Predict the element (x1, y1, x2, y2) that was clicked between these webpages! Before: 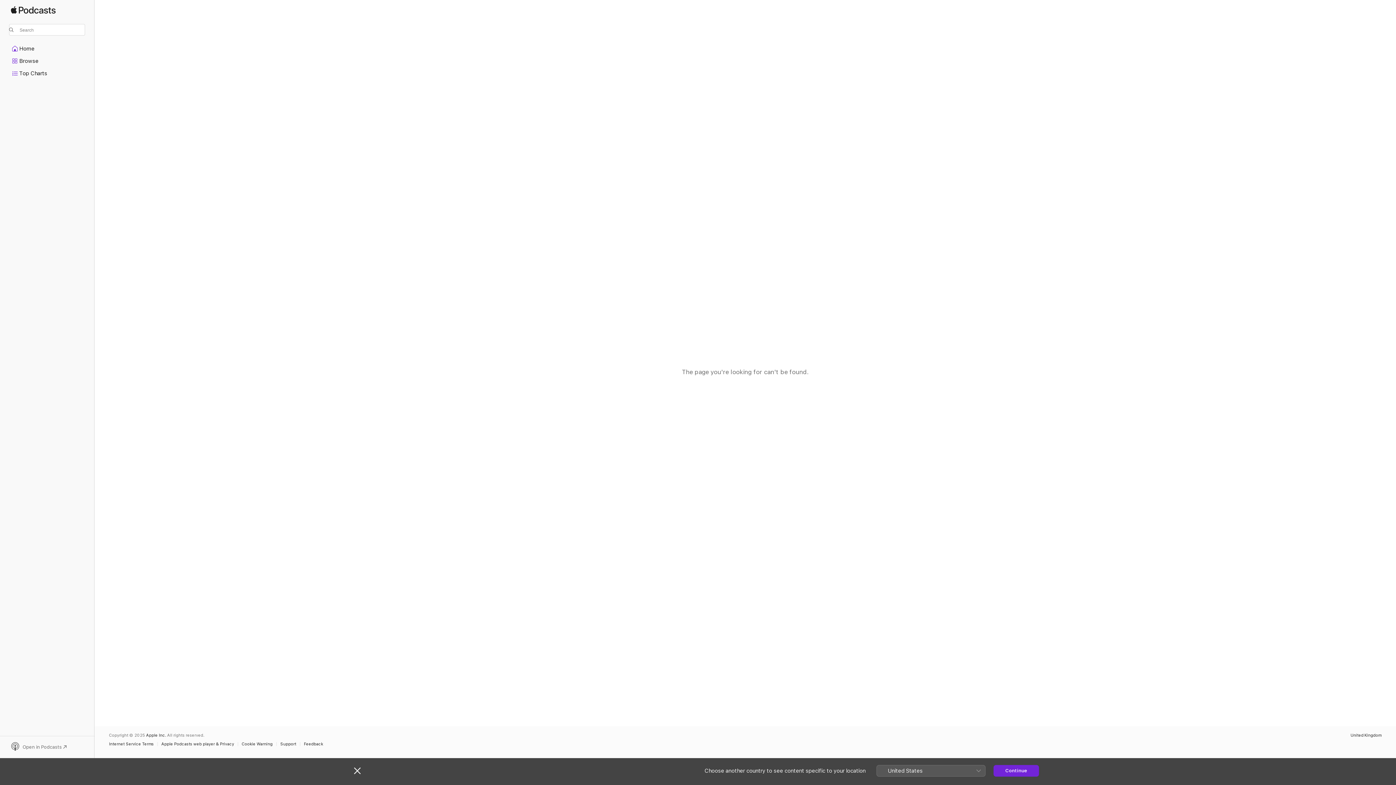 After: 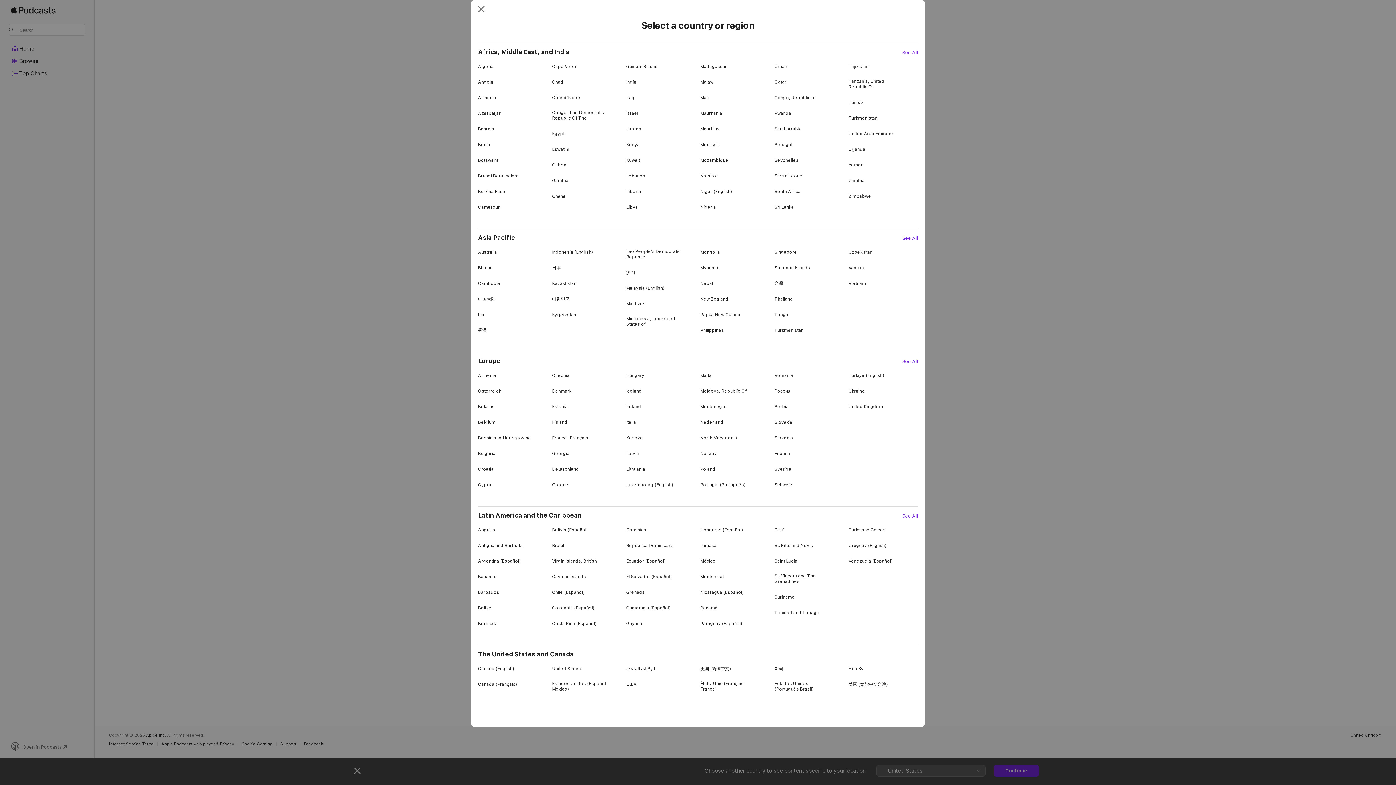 Action: bbox: (1350, 733, 1381, 737) label: United Kingdom